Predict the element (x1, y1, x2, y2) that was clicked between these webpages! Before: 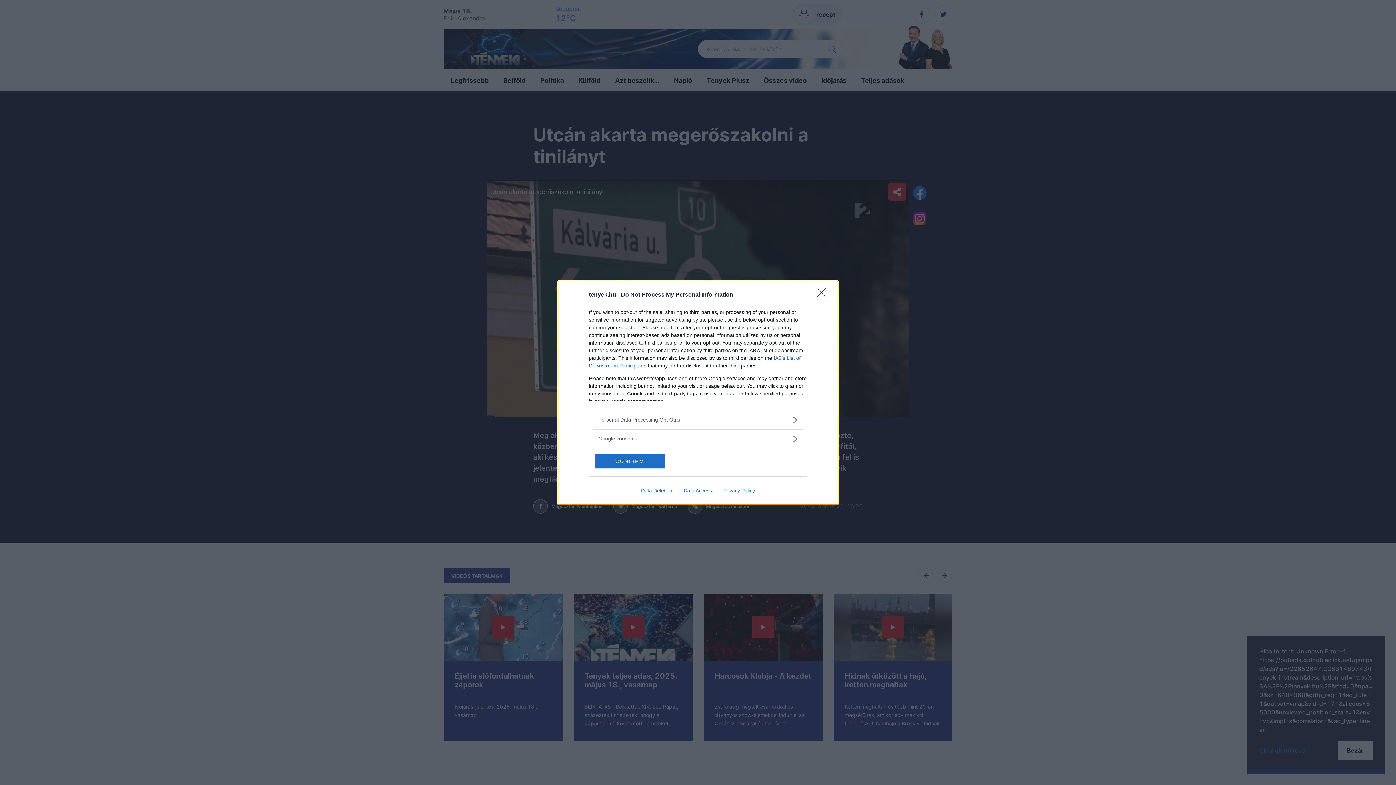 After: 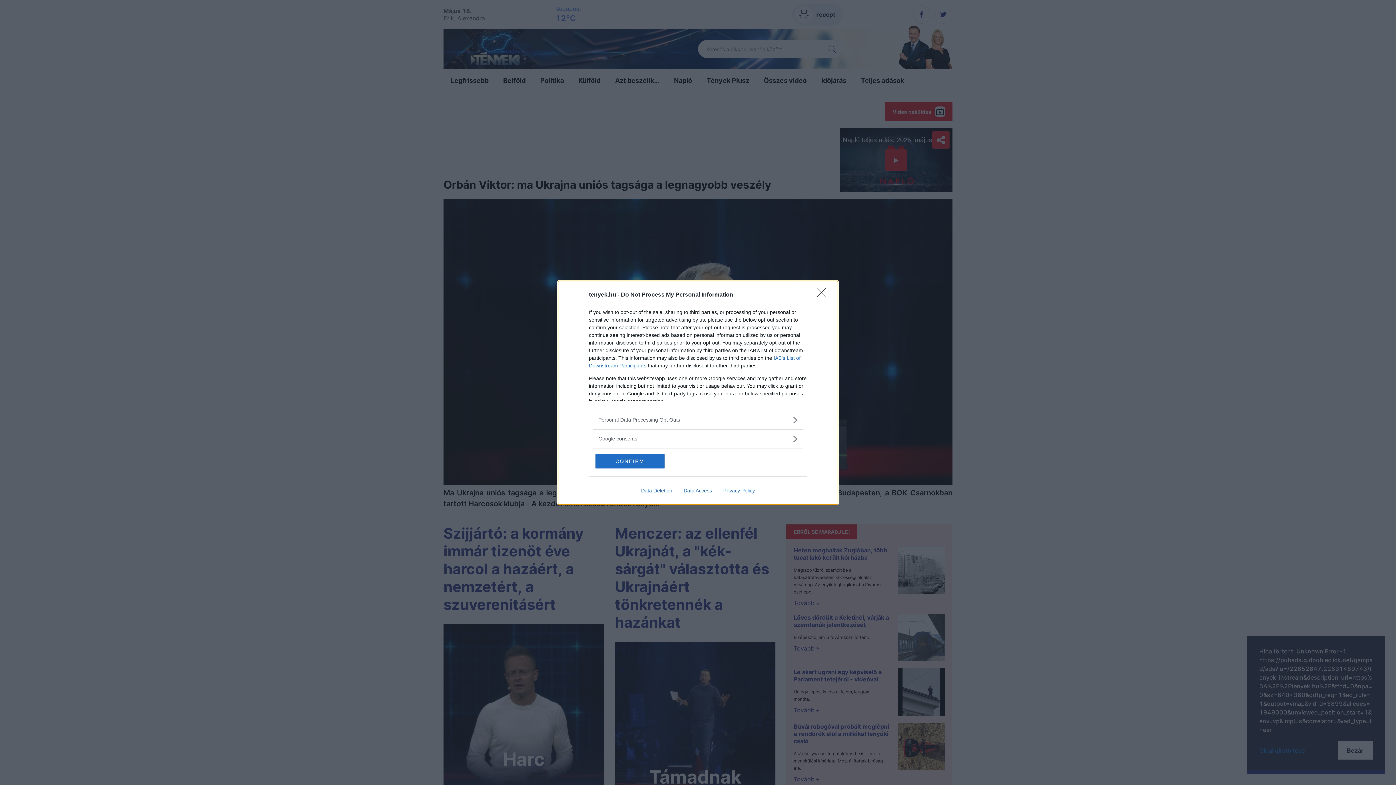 Action: label: Data Access bbox: (678, 487, 717, 493)